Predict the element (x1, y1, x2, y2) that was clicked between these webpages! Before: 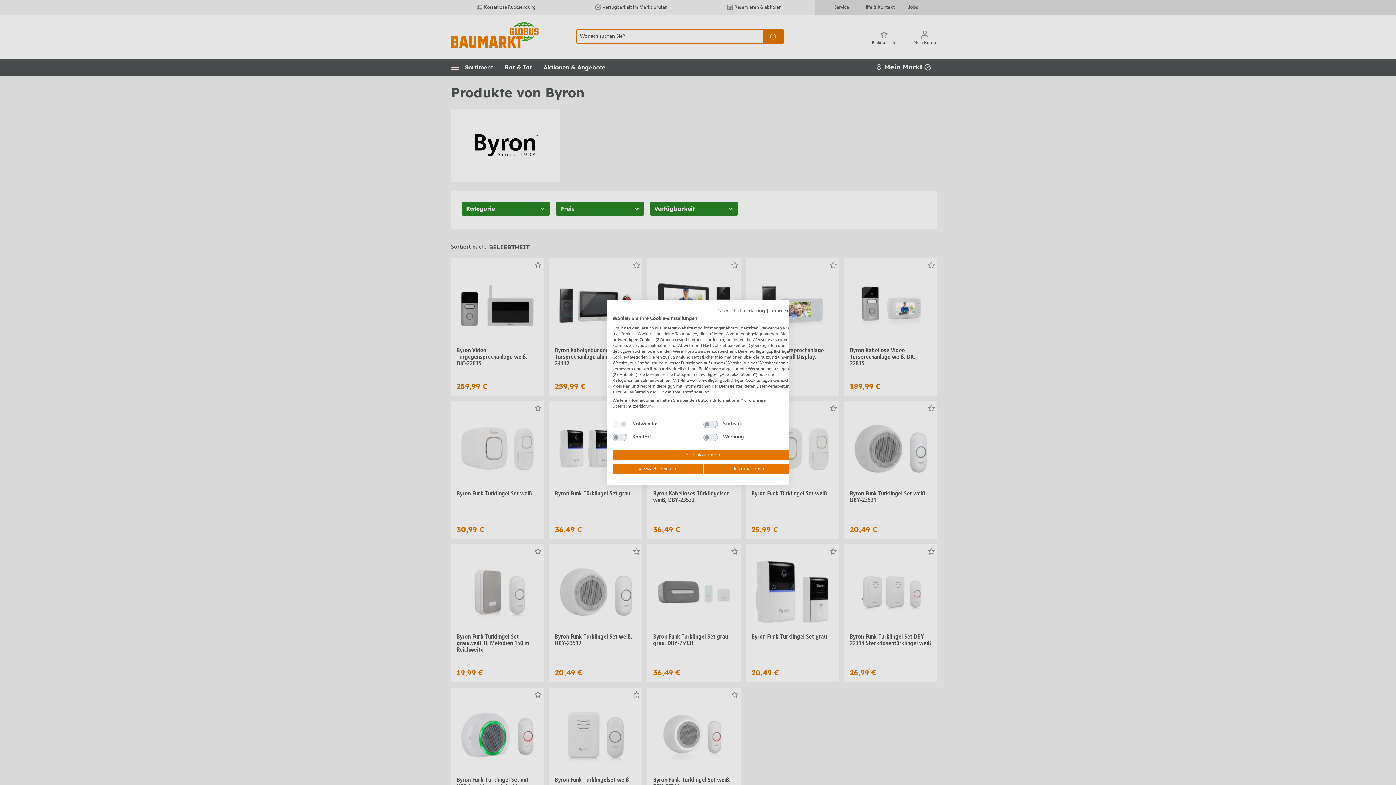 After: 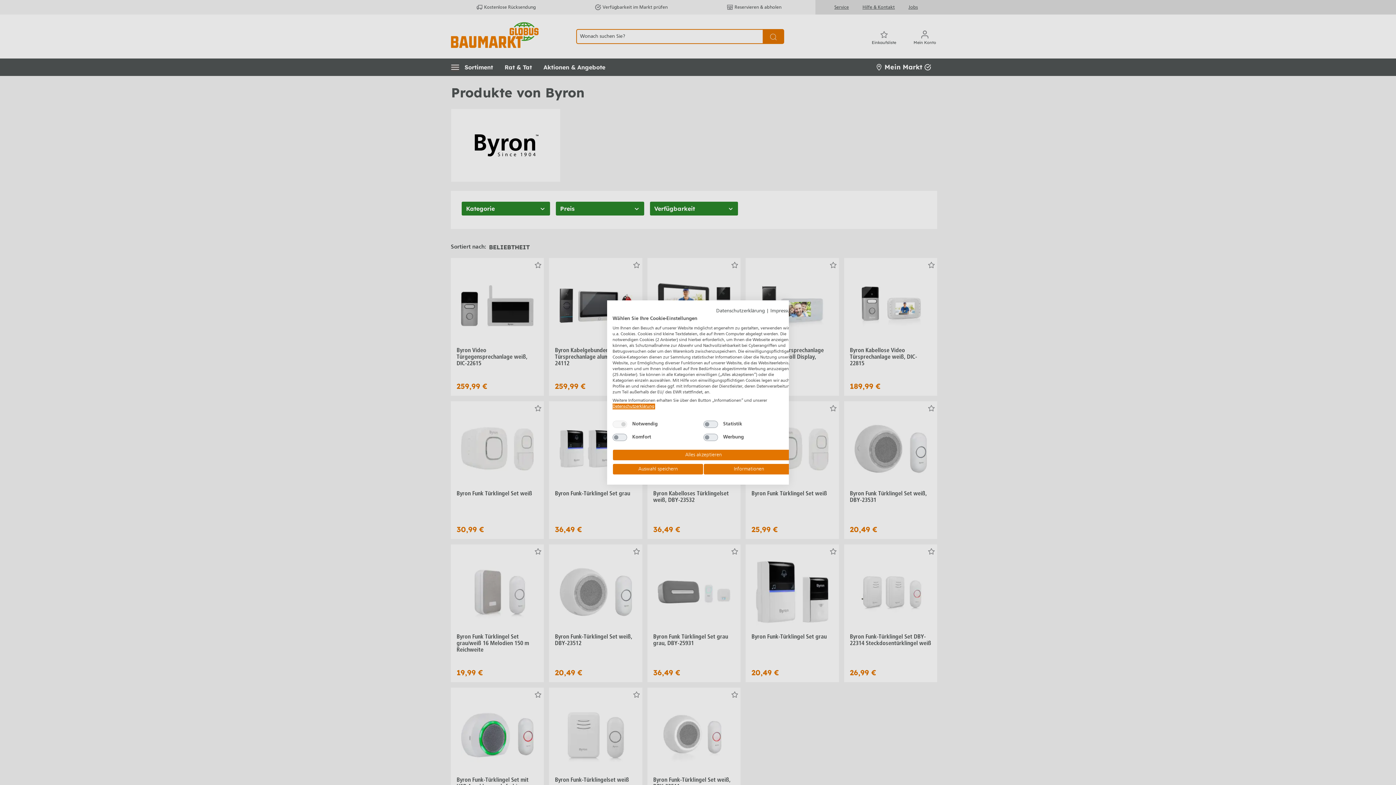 Action: bbox: (612, 404, 654, 408) label: Datenschutzerklärung